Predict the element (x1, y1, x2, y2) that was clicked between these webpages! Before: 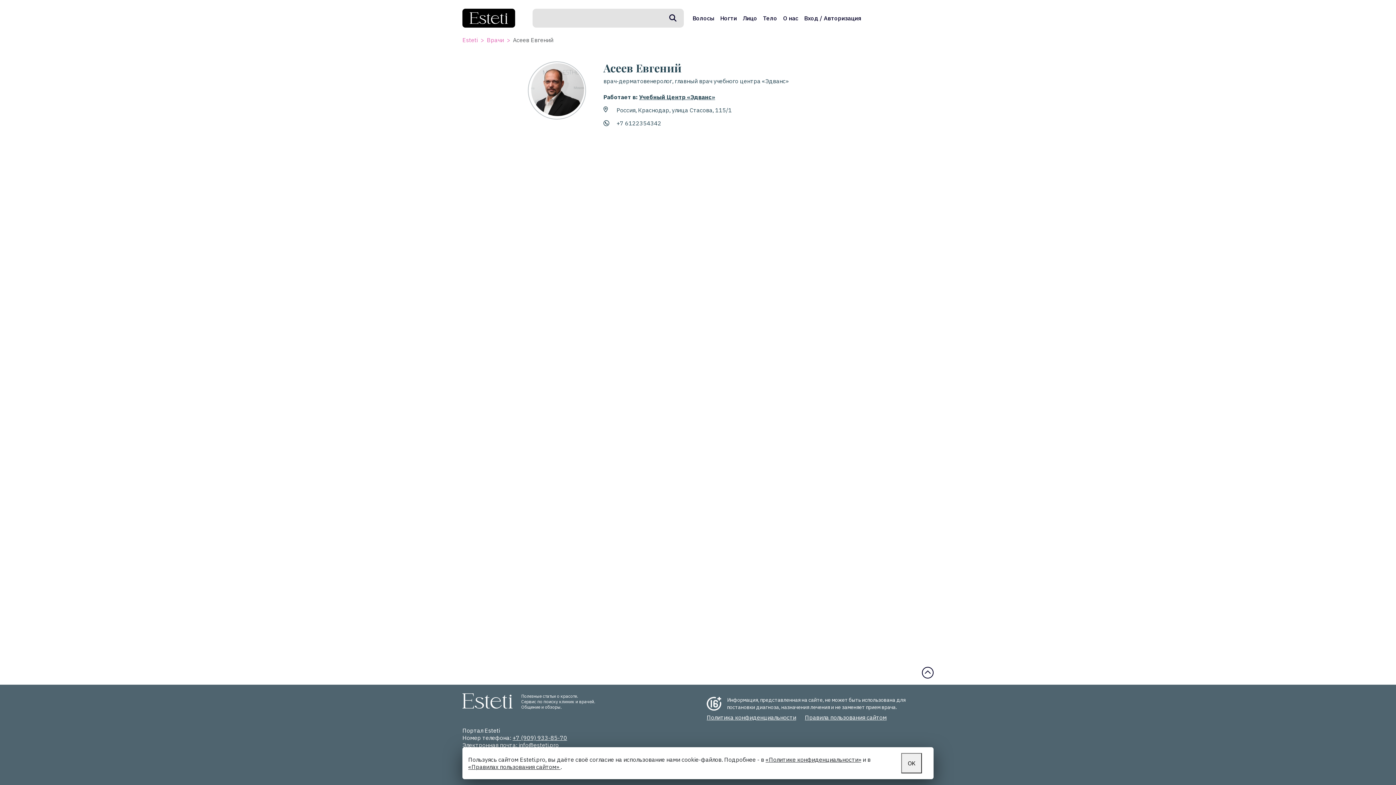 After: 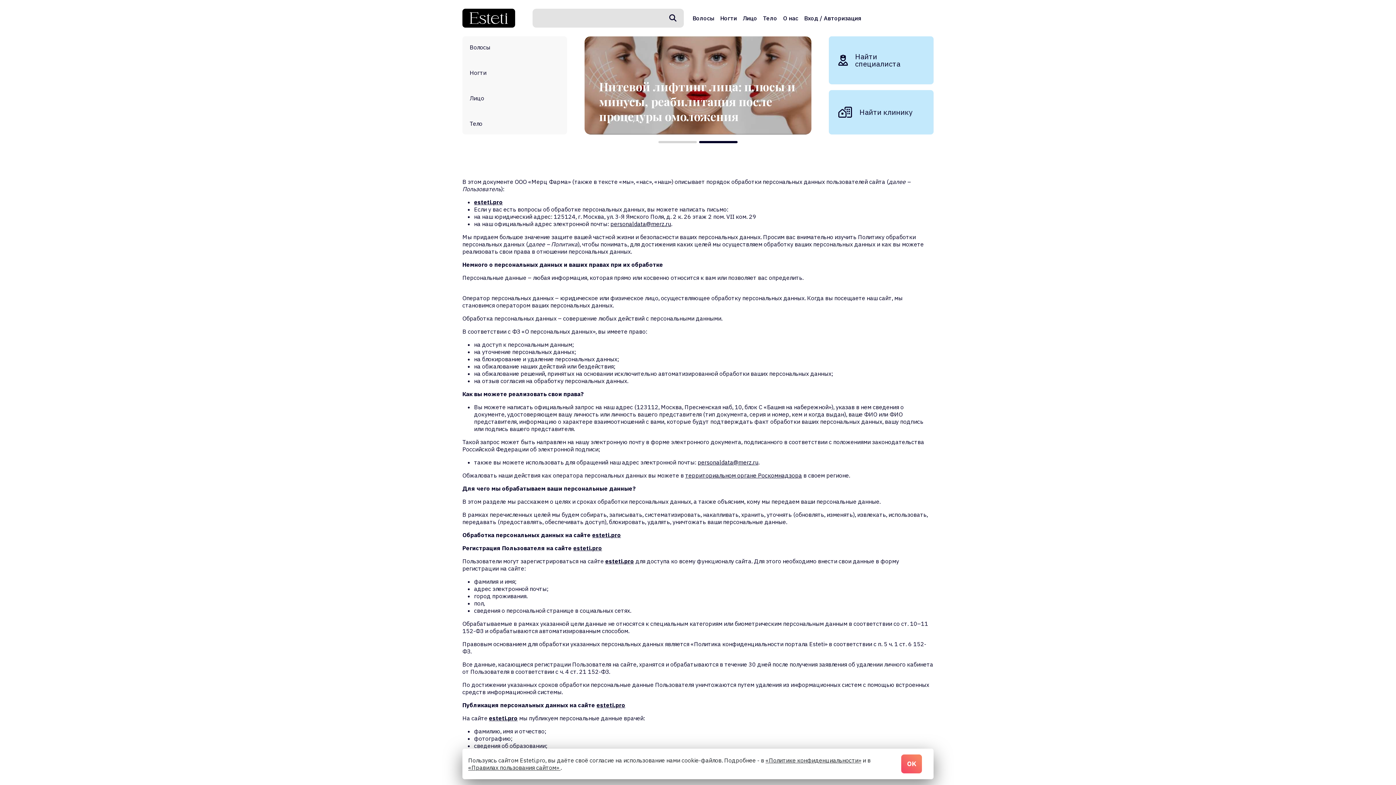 Action: bbox: (706, 714, 796, 721) label: Политика конфиденциальности